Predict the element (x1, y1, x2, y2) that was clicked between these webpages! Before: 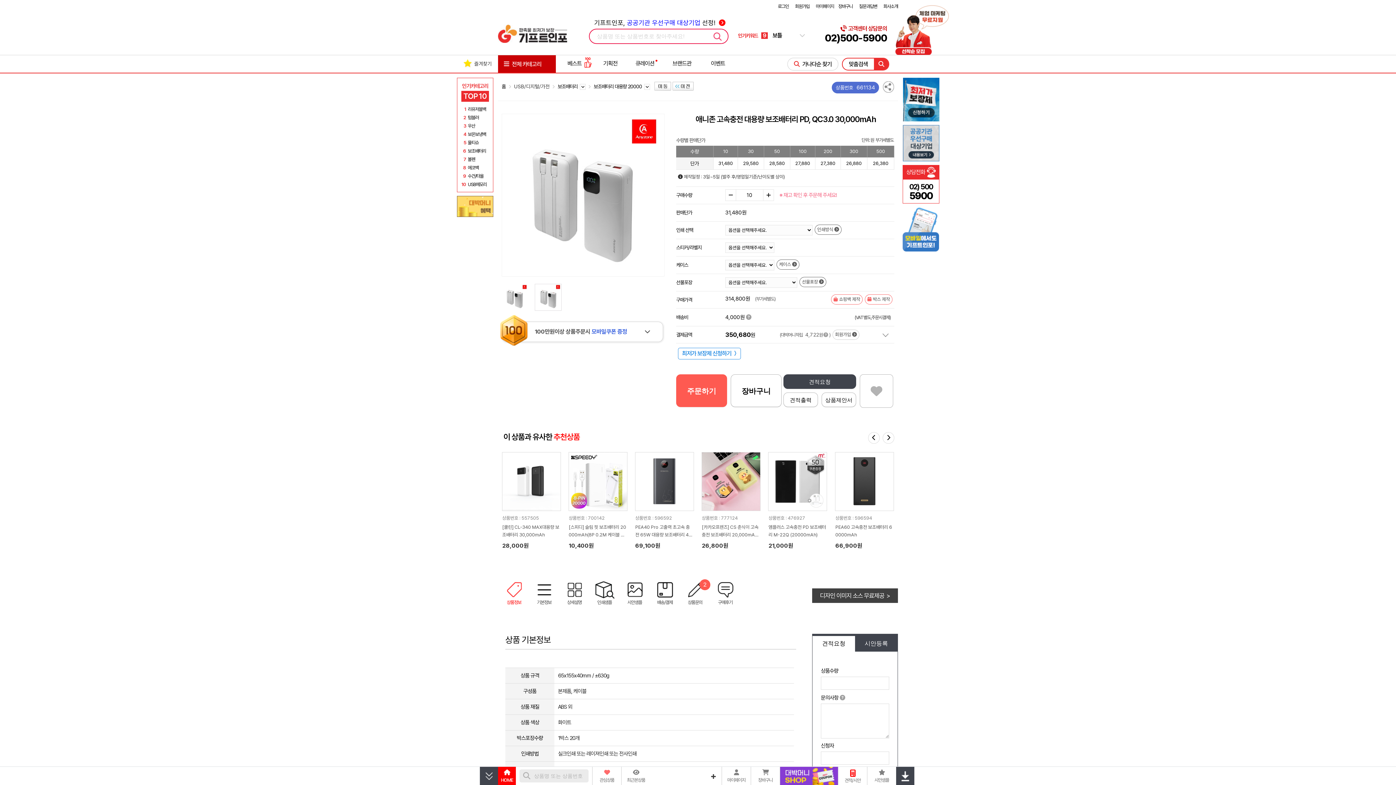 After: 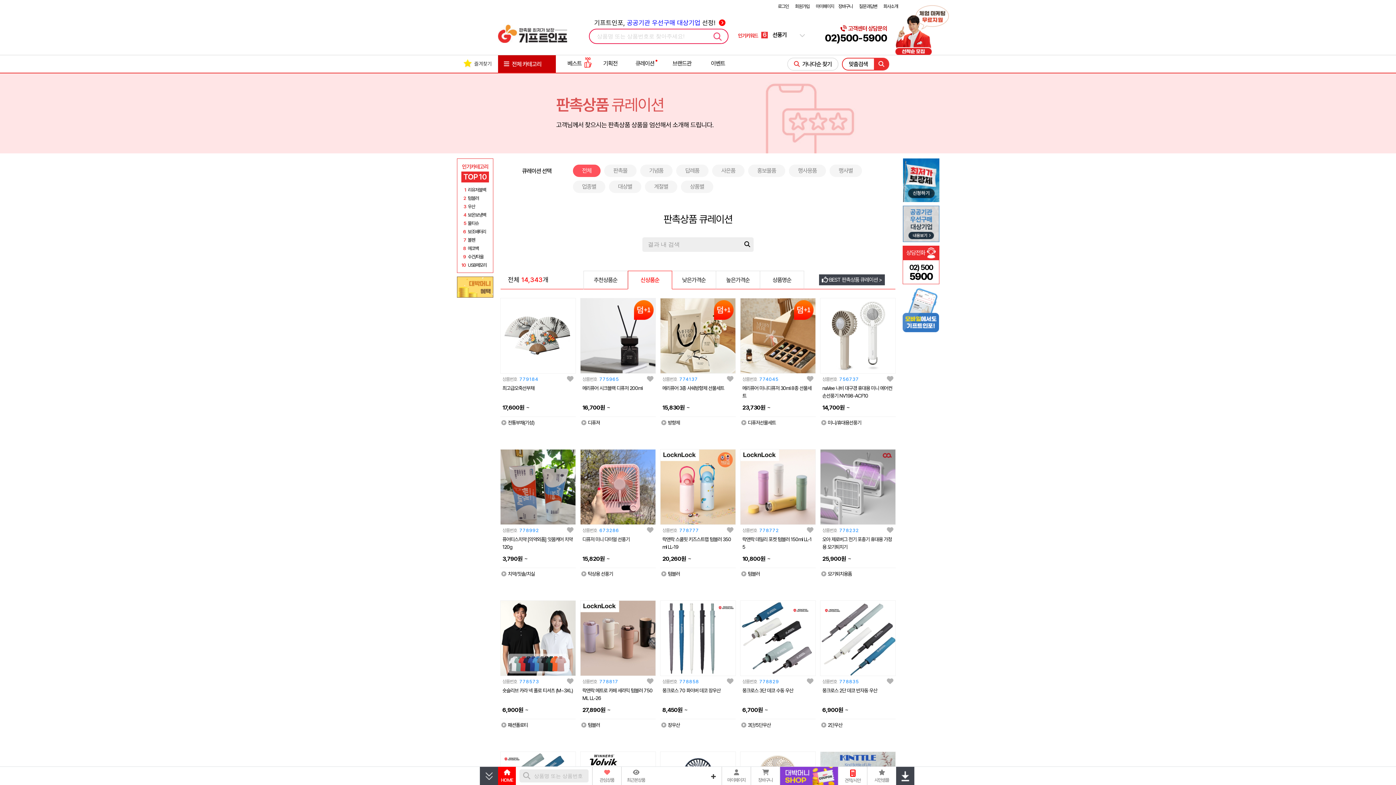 Action: bbox: (635, 59, 654, 68) label: 큐레이션